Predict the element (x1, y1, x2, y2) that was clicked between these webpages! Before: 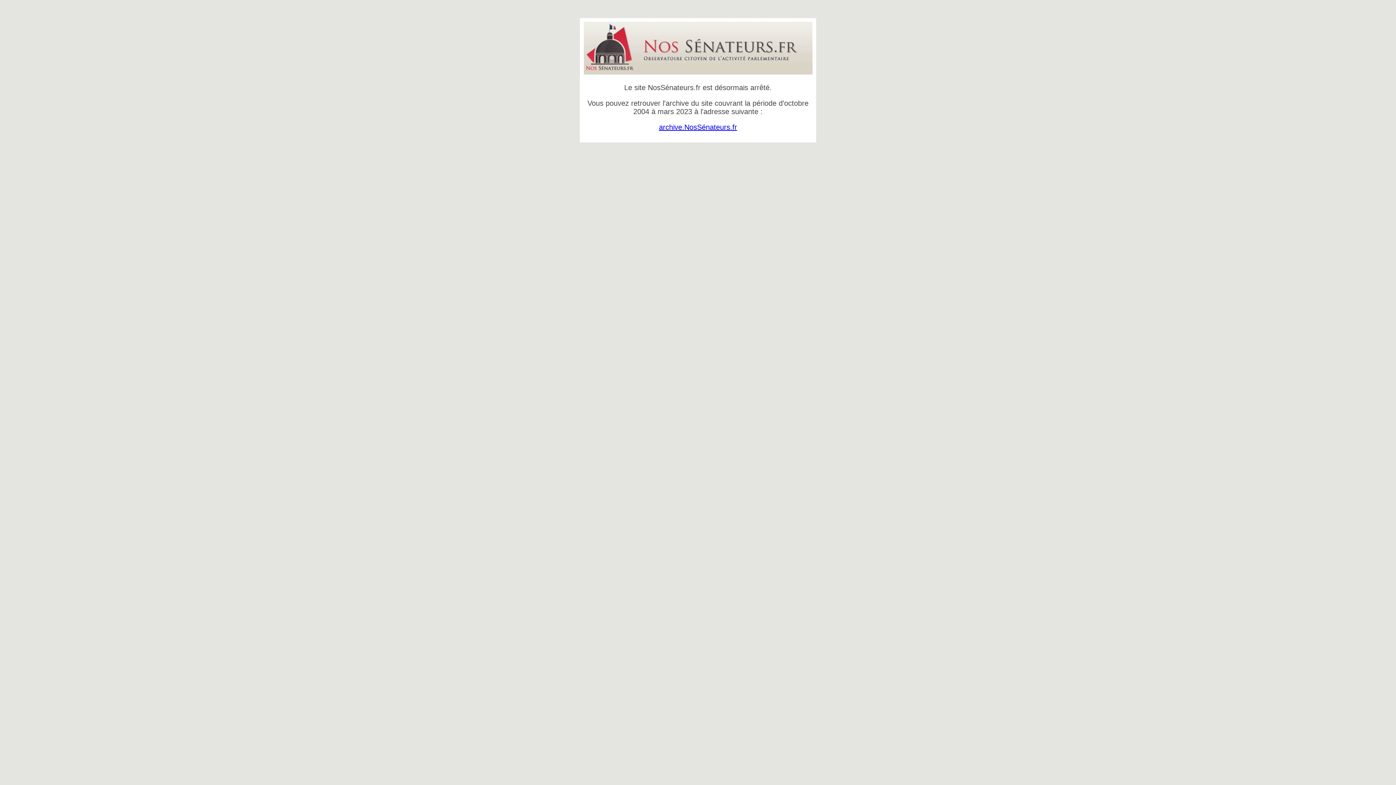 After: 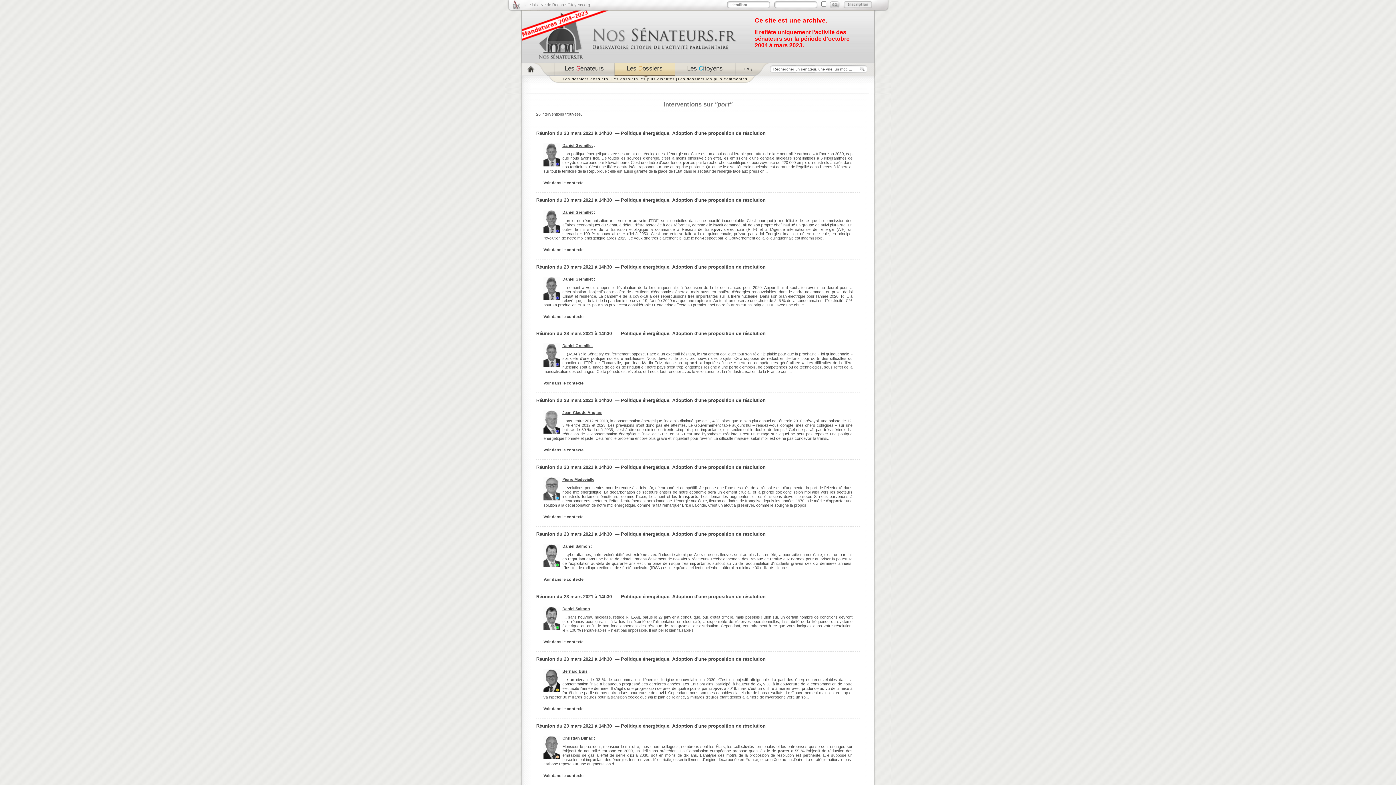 Action: bbox: (659, 123, 737, 131) label: archive.NosSénateurs.fr